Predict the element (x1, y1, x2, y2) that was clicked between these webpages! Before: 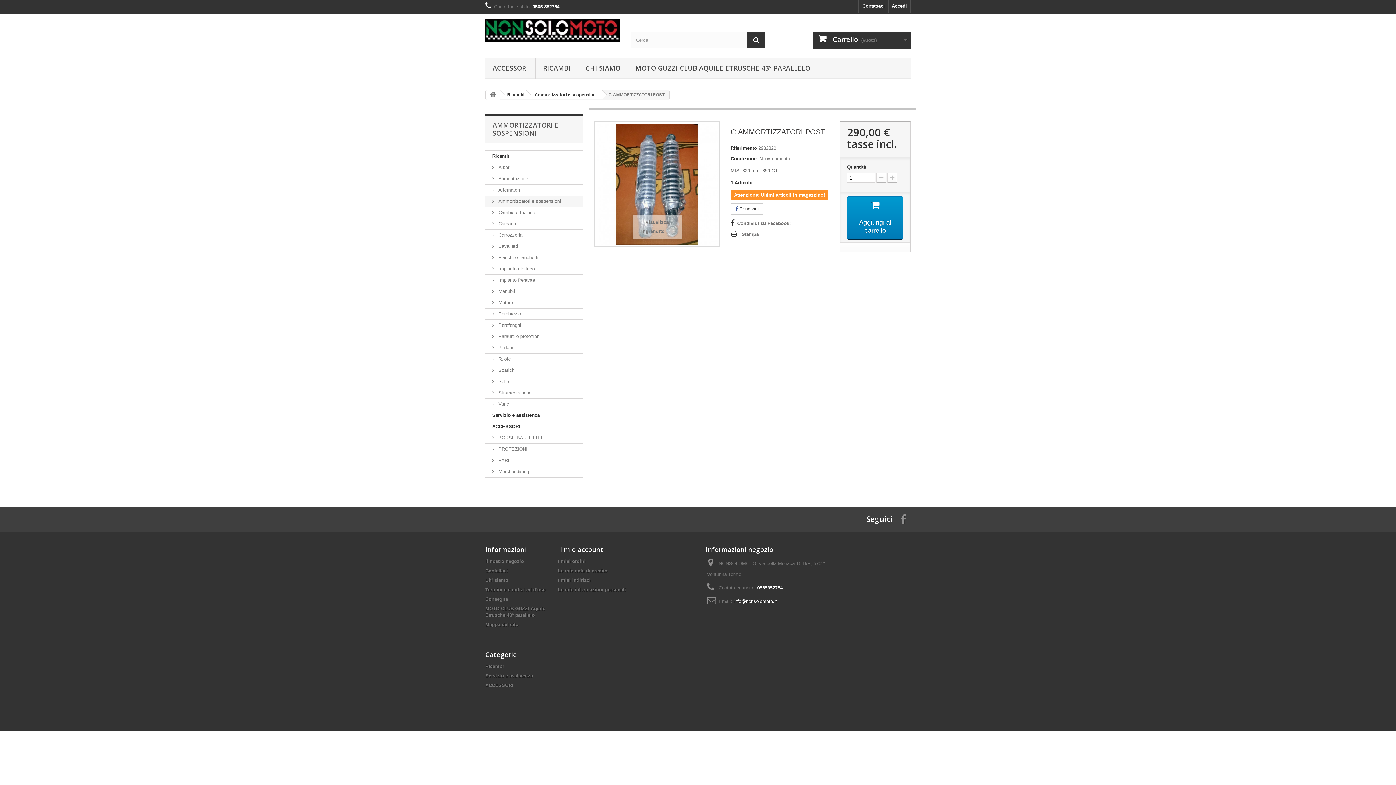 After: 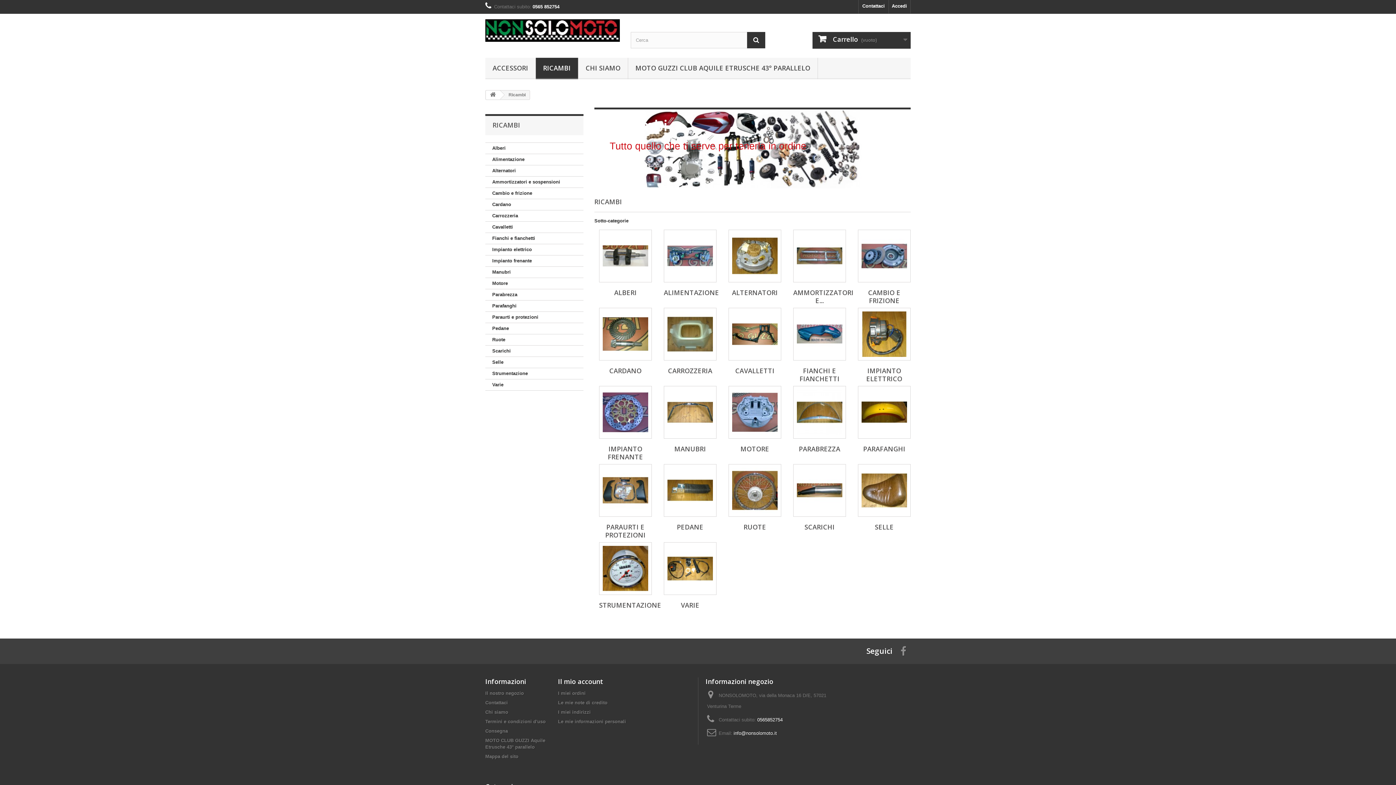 Action: bbox: (499, 90, 529, 99) label: Ricambi